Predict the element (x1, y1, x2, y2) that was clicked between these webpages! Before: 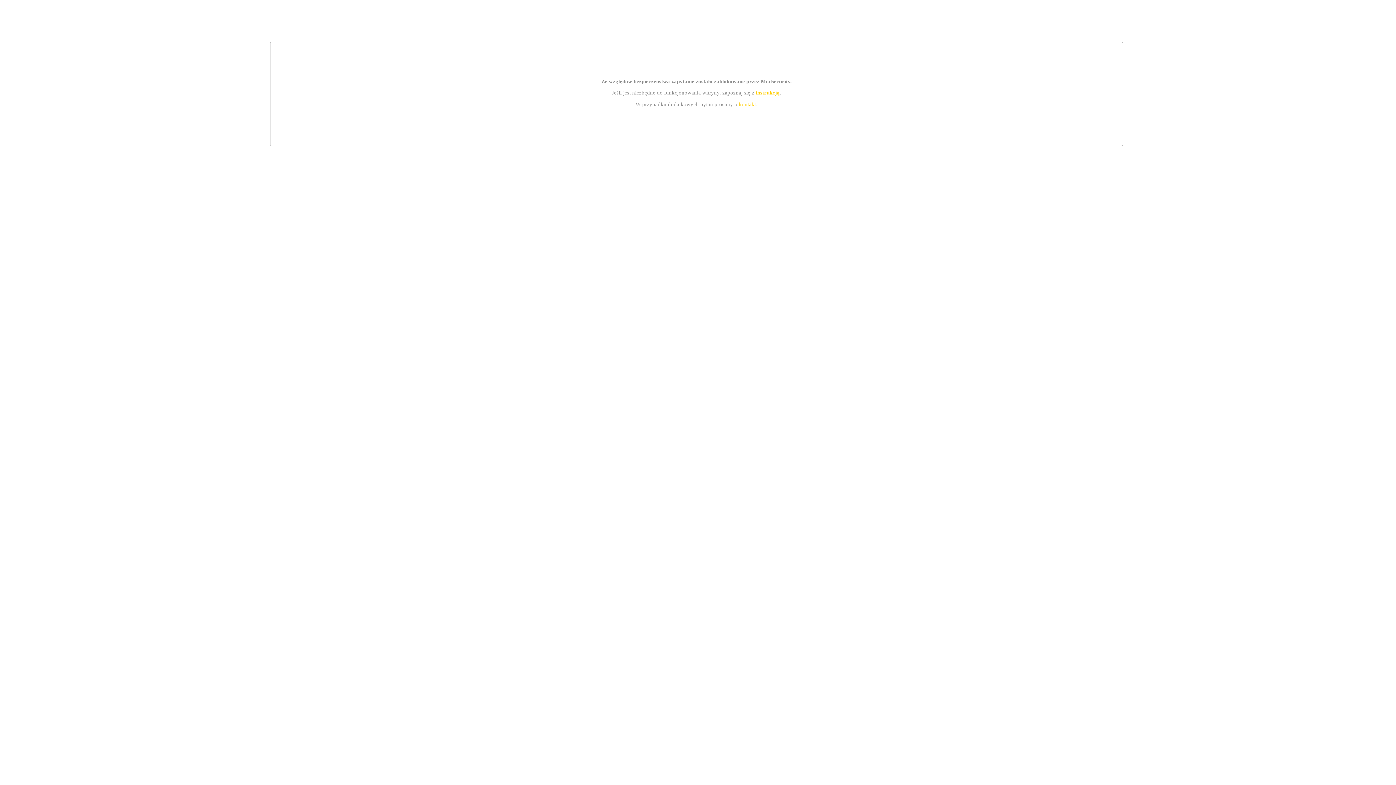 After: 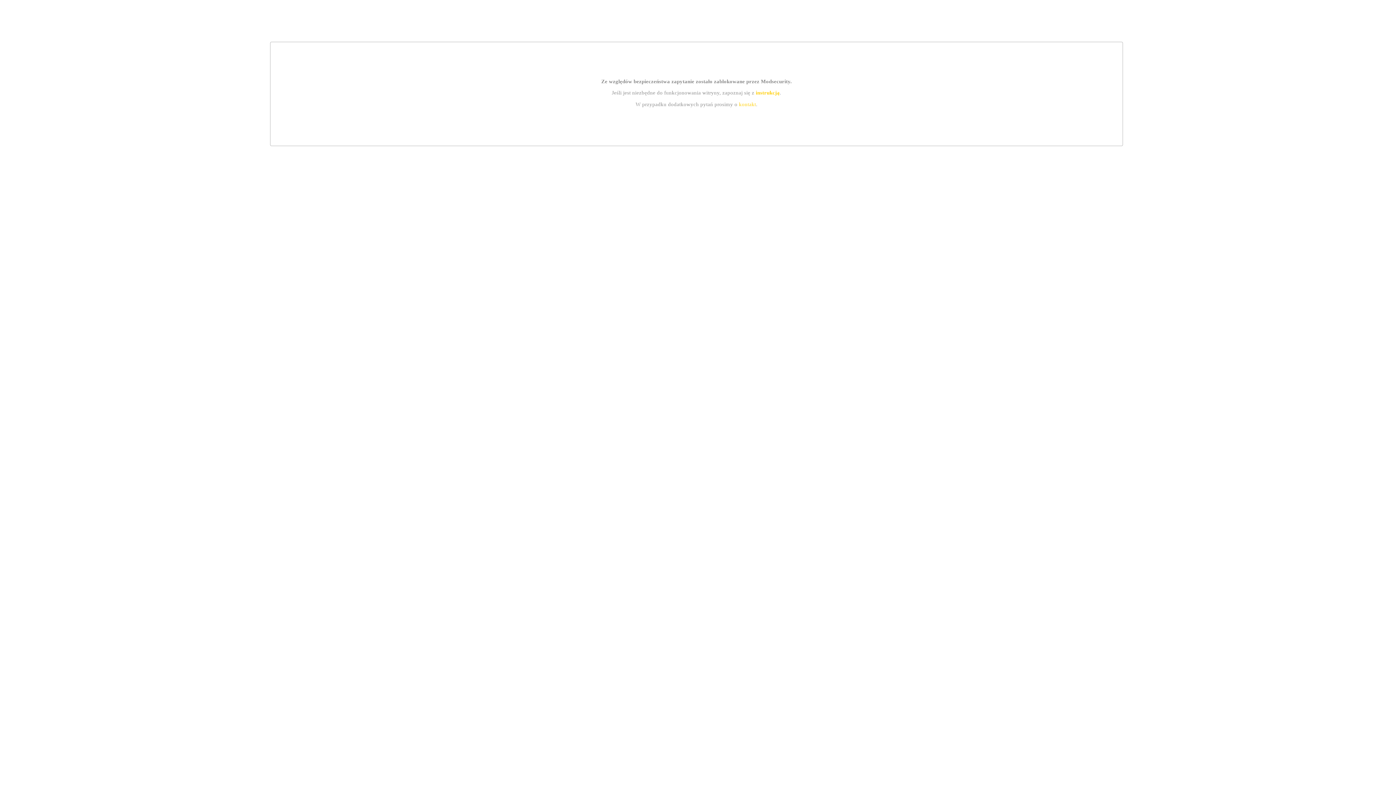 Action: bbox: (739, 101, 756, 107) label: kontakt